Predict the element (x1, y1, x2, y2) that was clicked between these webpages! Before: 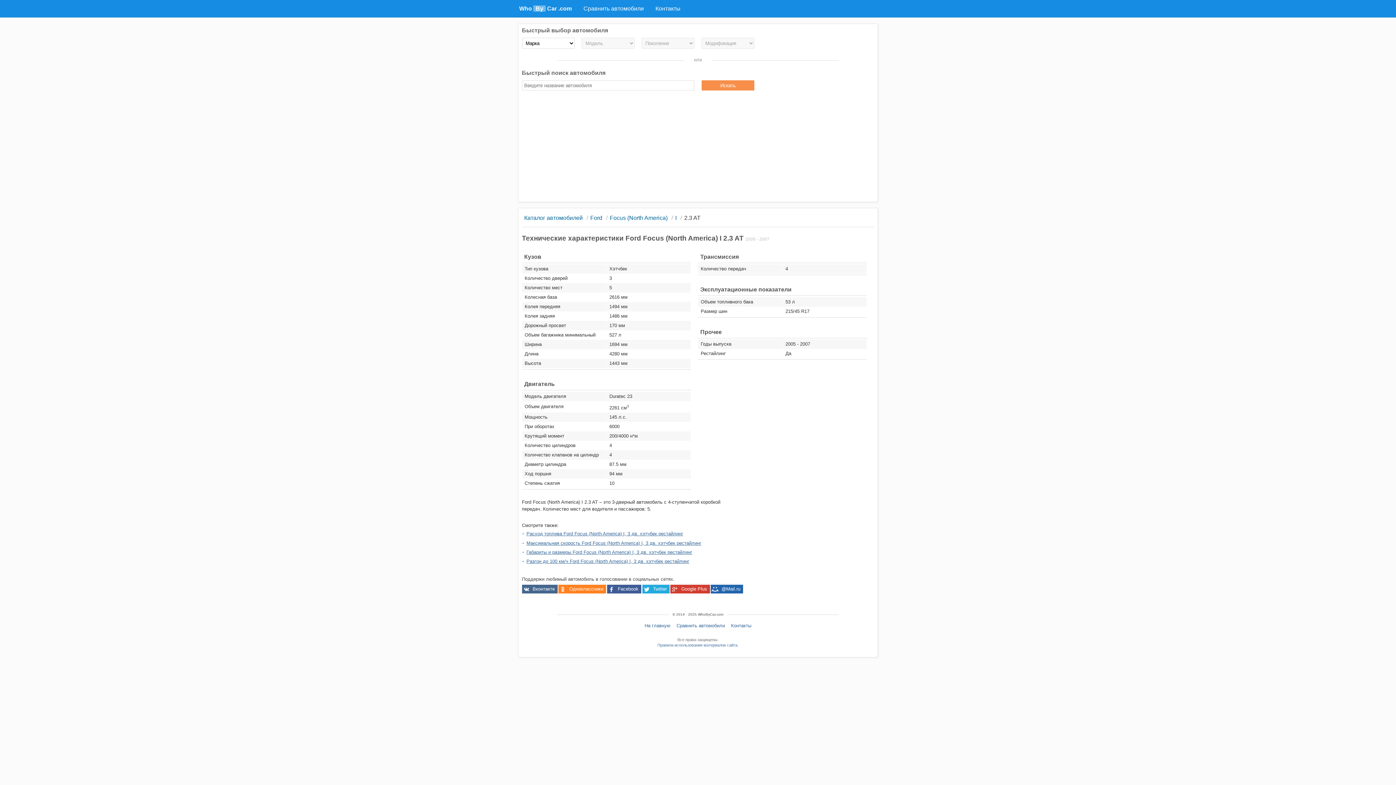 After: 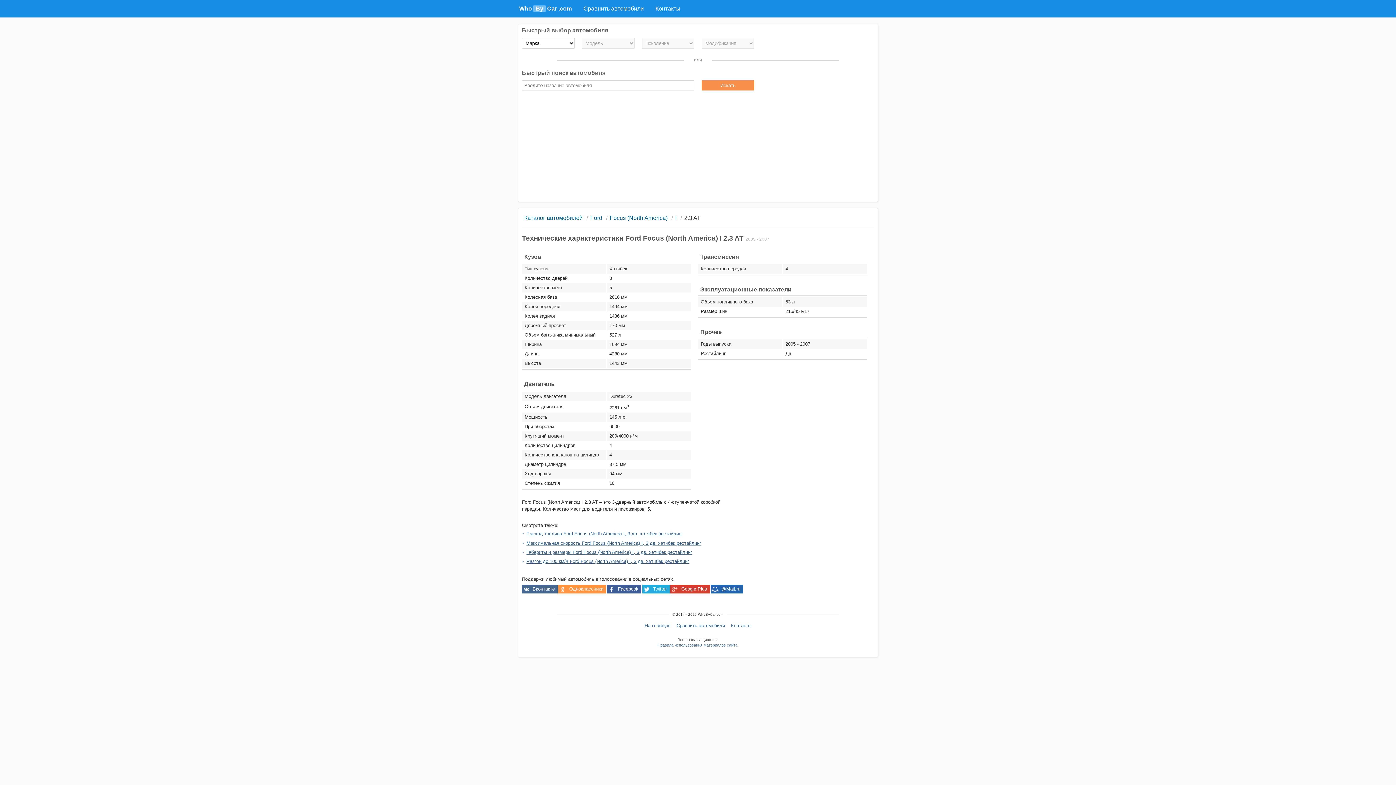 Action: bbox: (559, 585, 605, 593) label: Одноклассники